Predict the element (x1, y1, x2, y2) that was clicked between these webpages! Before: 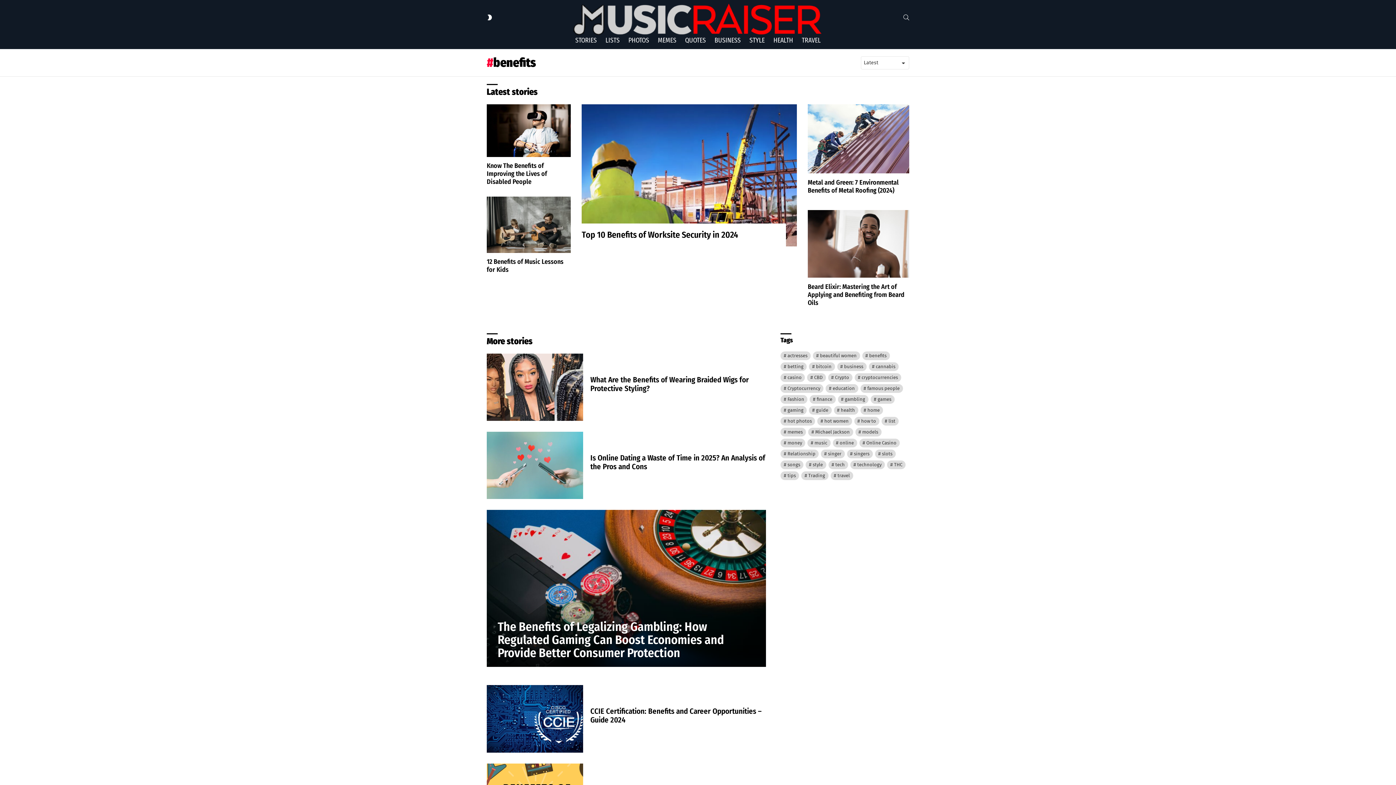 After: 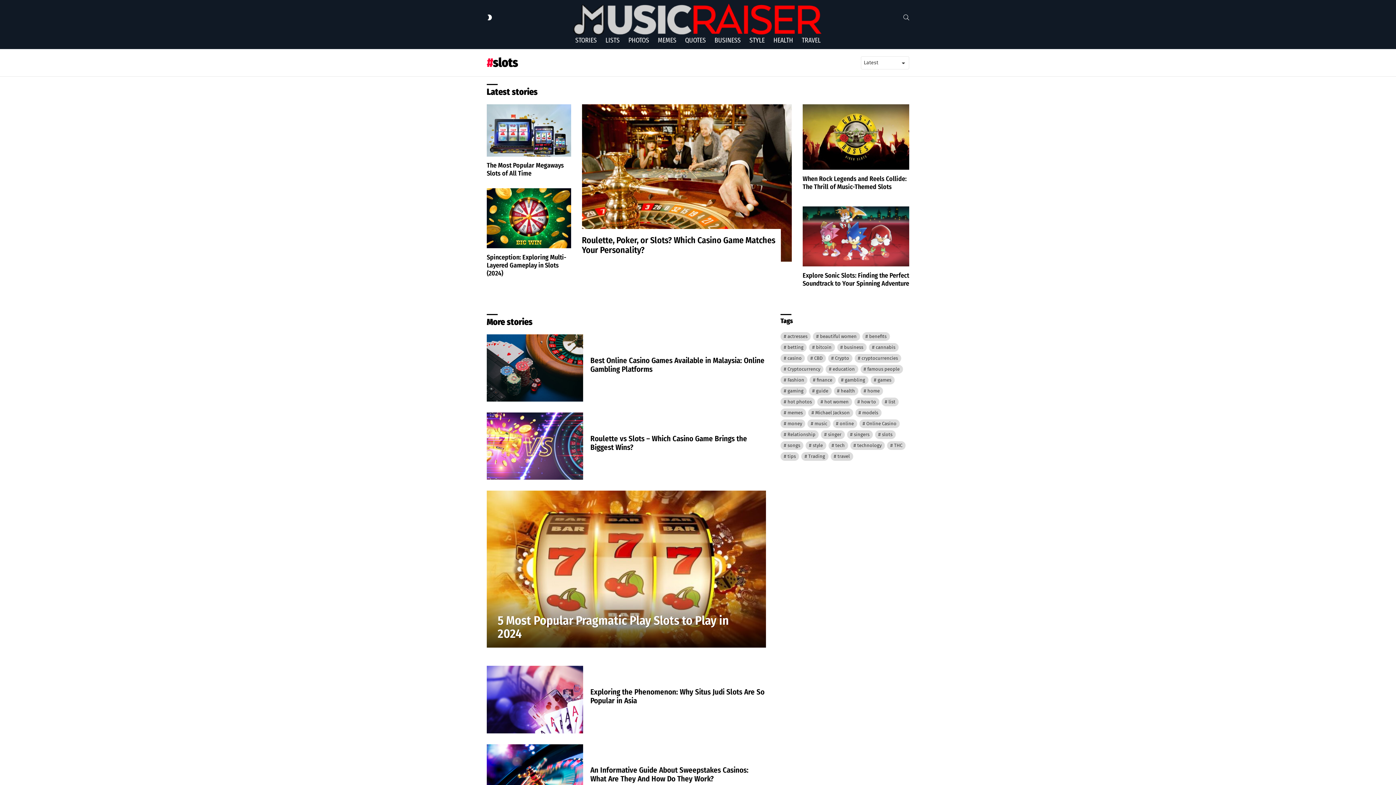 Action: label: slots (29 items) bbox: (875, 449, 896, 458)